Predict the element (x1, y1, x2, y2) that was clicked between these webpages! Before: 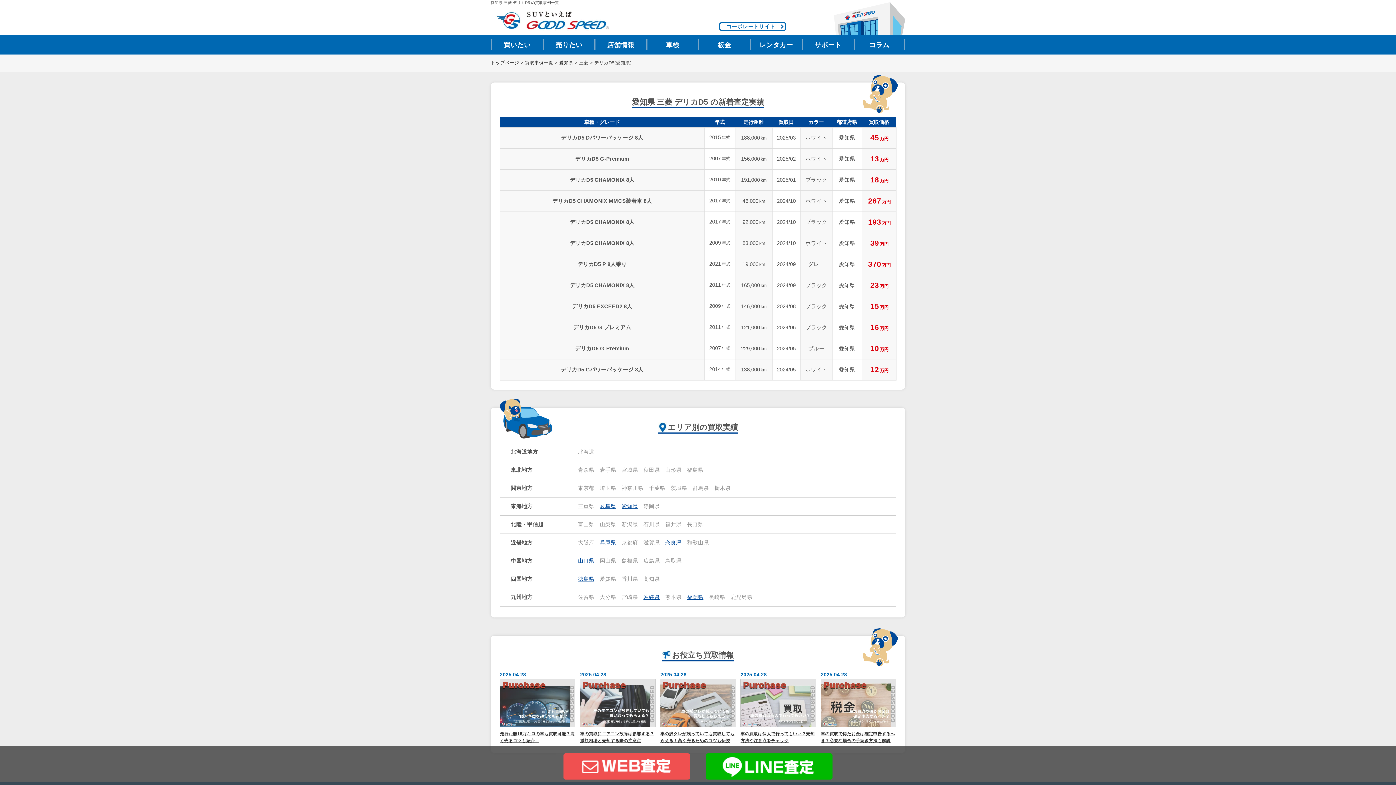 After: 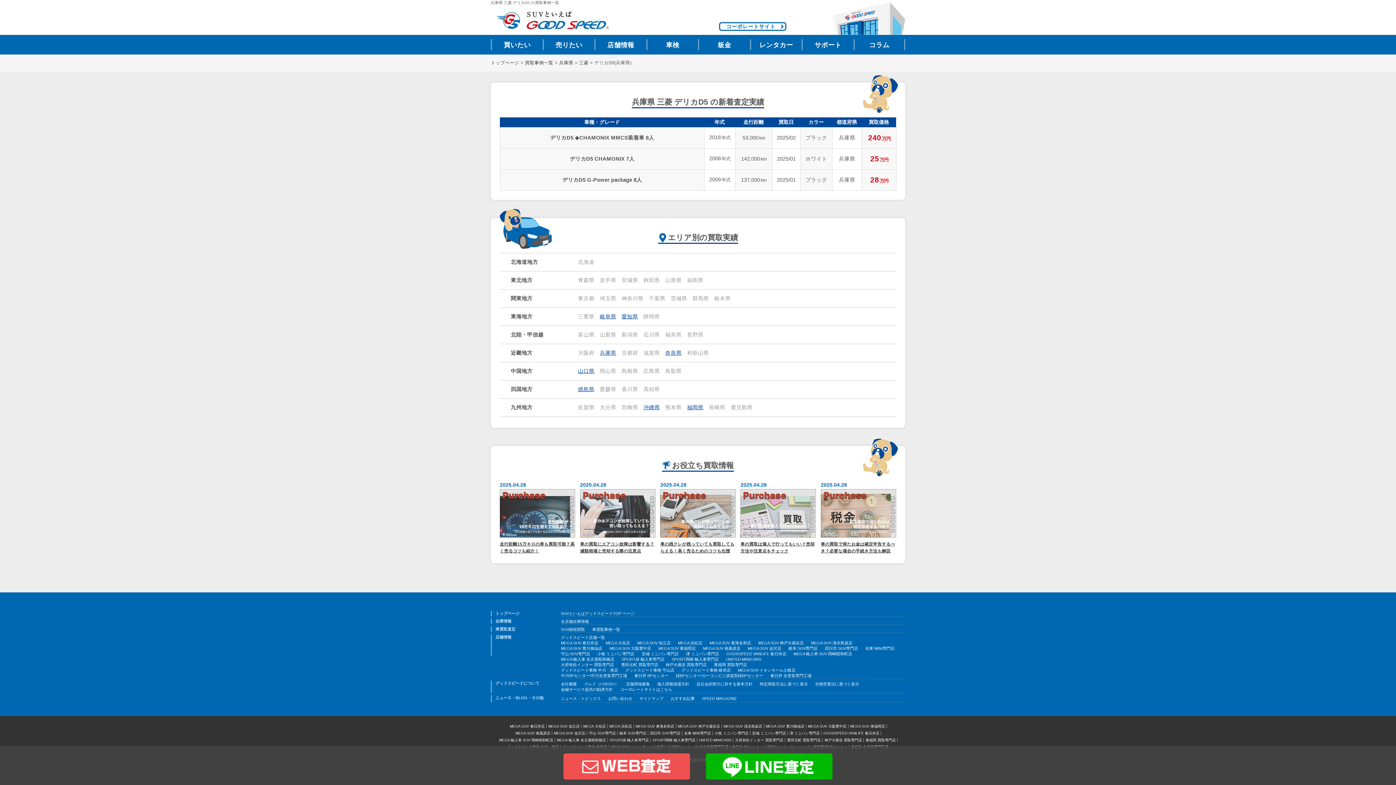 Action: bbox: (600, 539, 616, 546) label: 兵庫県